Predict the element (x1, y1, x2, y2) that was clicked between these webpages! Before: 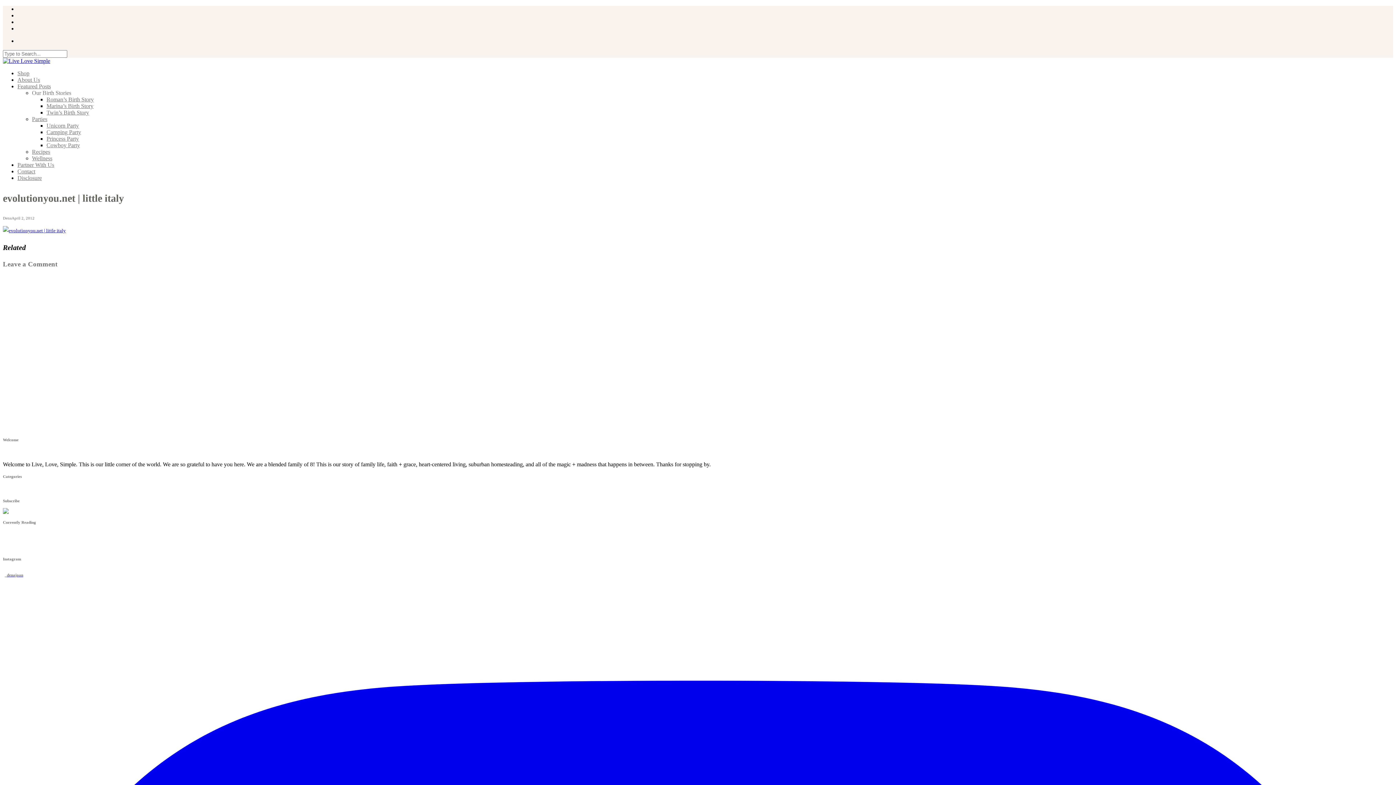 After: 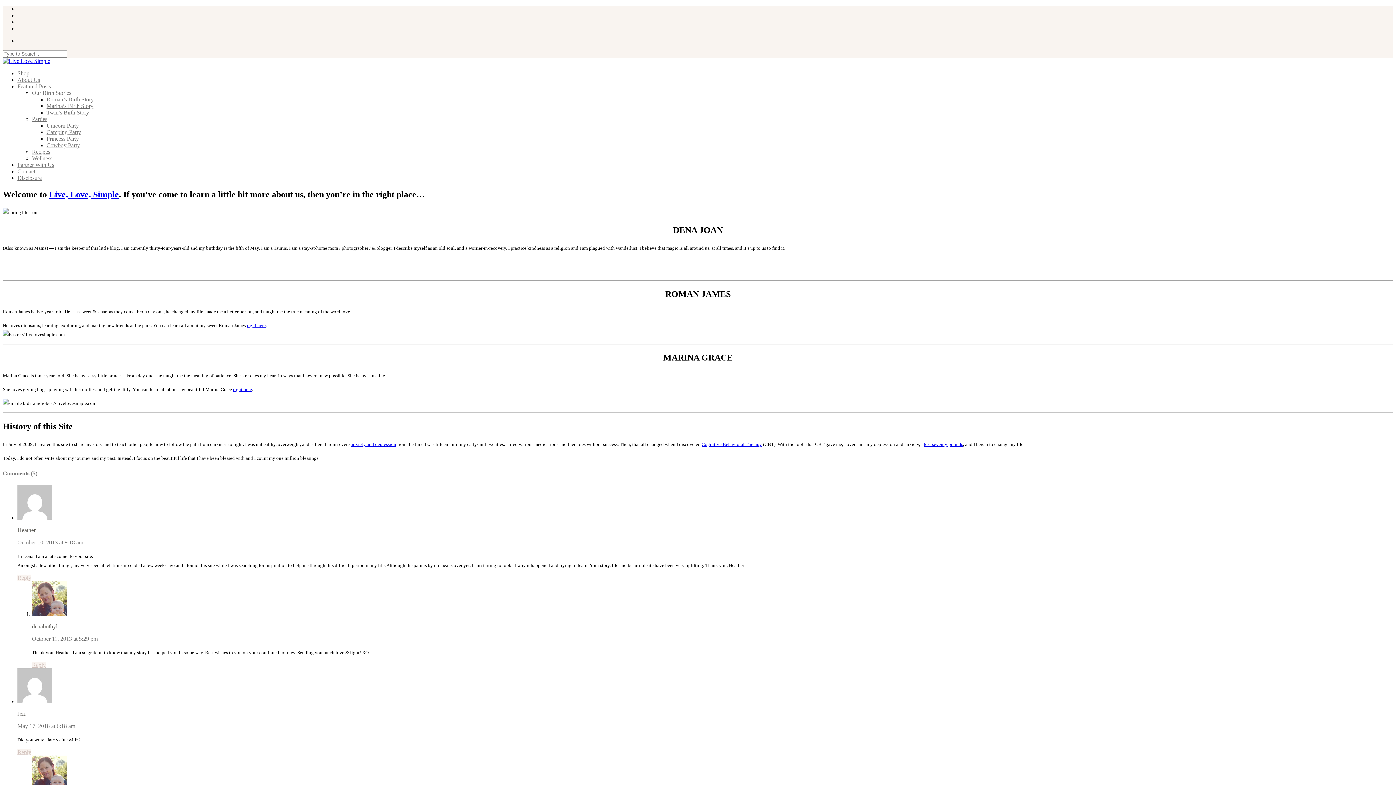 Action: bbox: (17, 76, 40, 82) label: About Us